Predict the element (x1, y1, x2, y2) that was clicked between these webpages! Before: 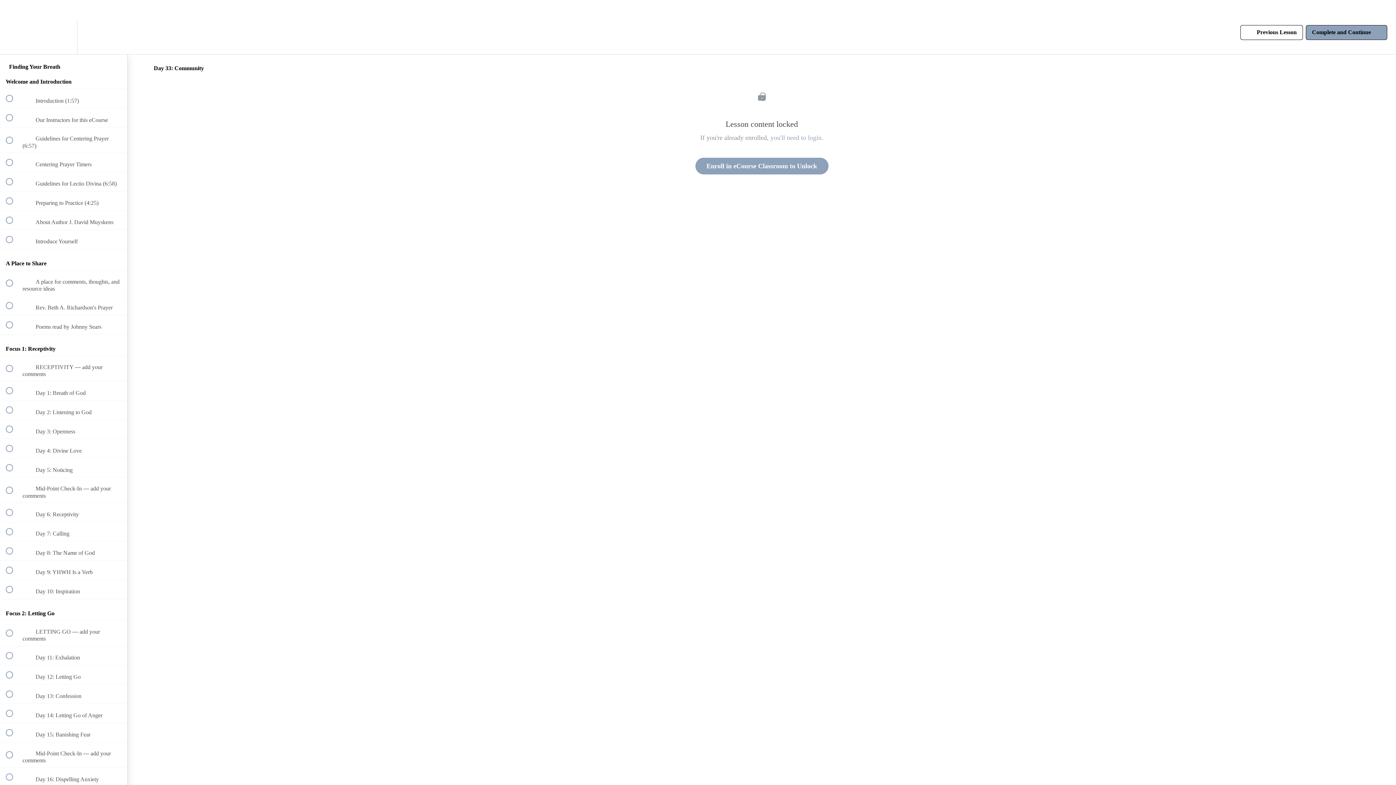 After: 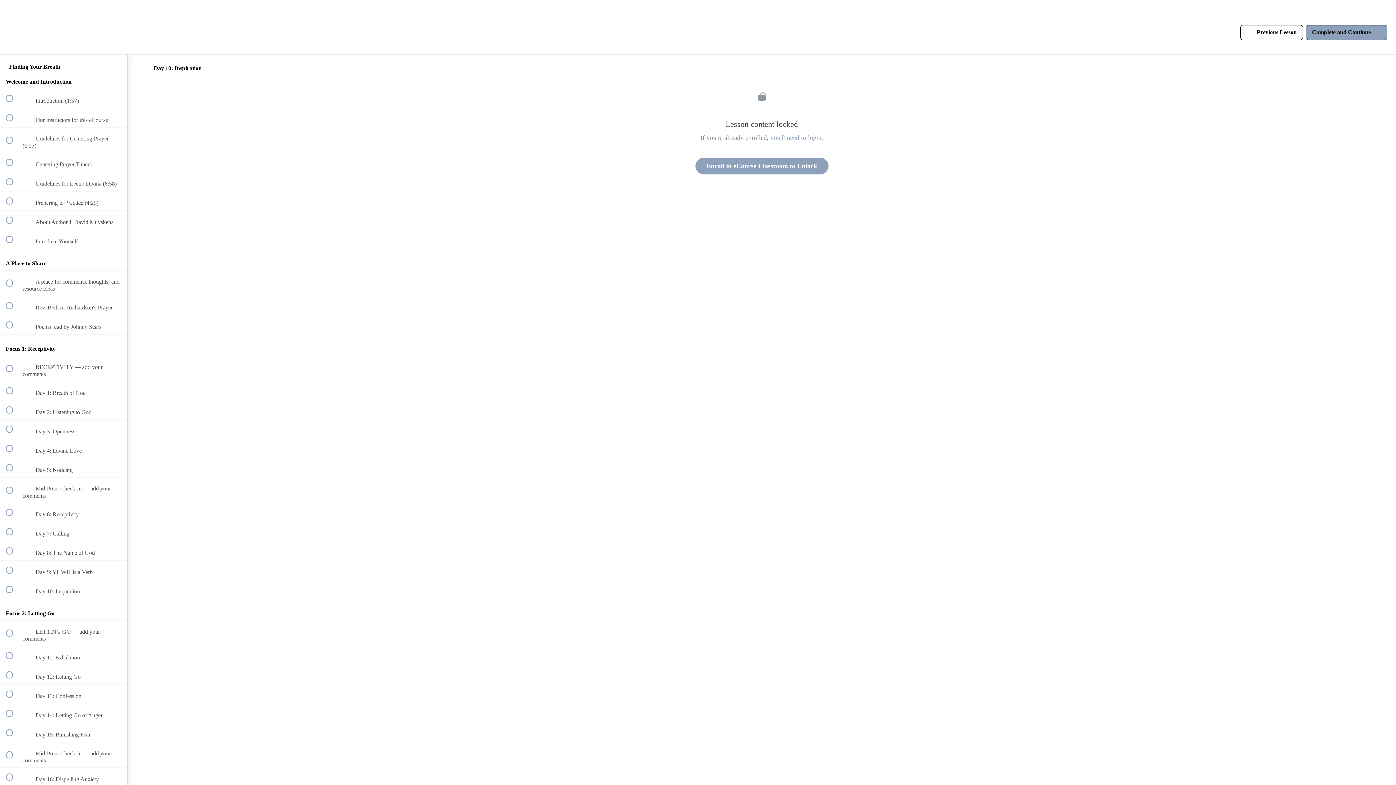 Action: bbox: (0, 580, 127, 599) label:  
 Day 10: Inspiration